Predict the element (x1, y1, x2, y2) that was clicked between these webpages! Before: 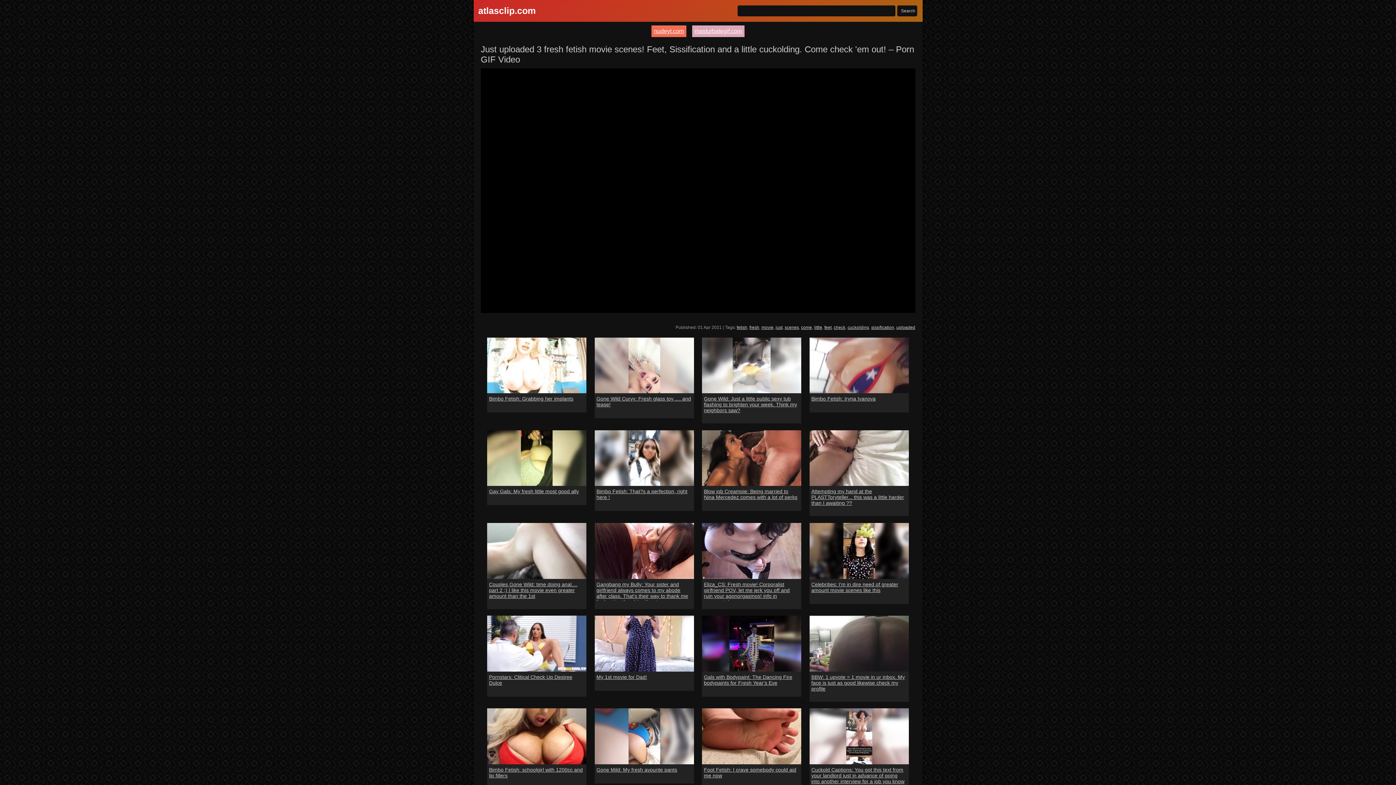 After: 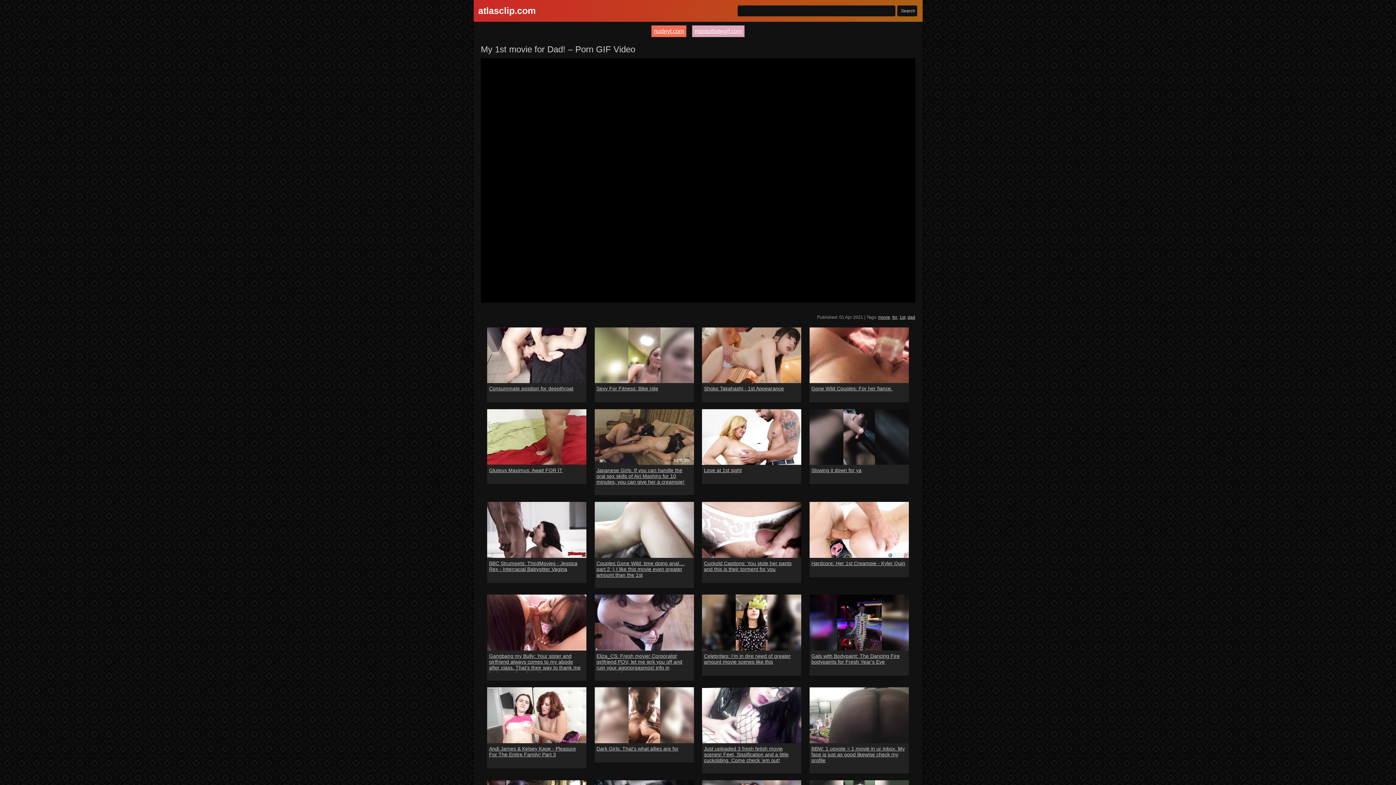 Action: label: My 1st movie for Dad! bbox: (596, 674, 647, 680)